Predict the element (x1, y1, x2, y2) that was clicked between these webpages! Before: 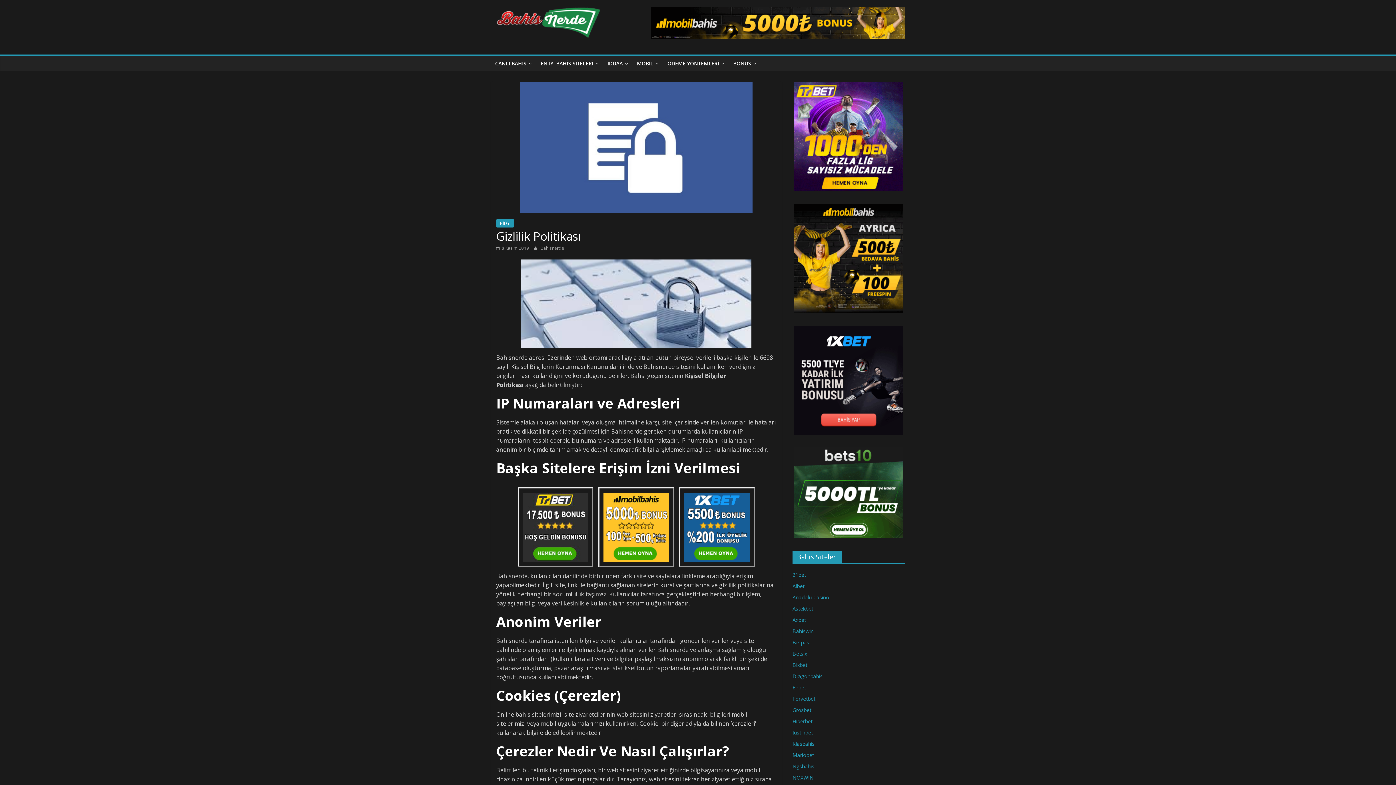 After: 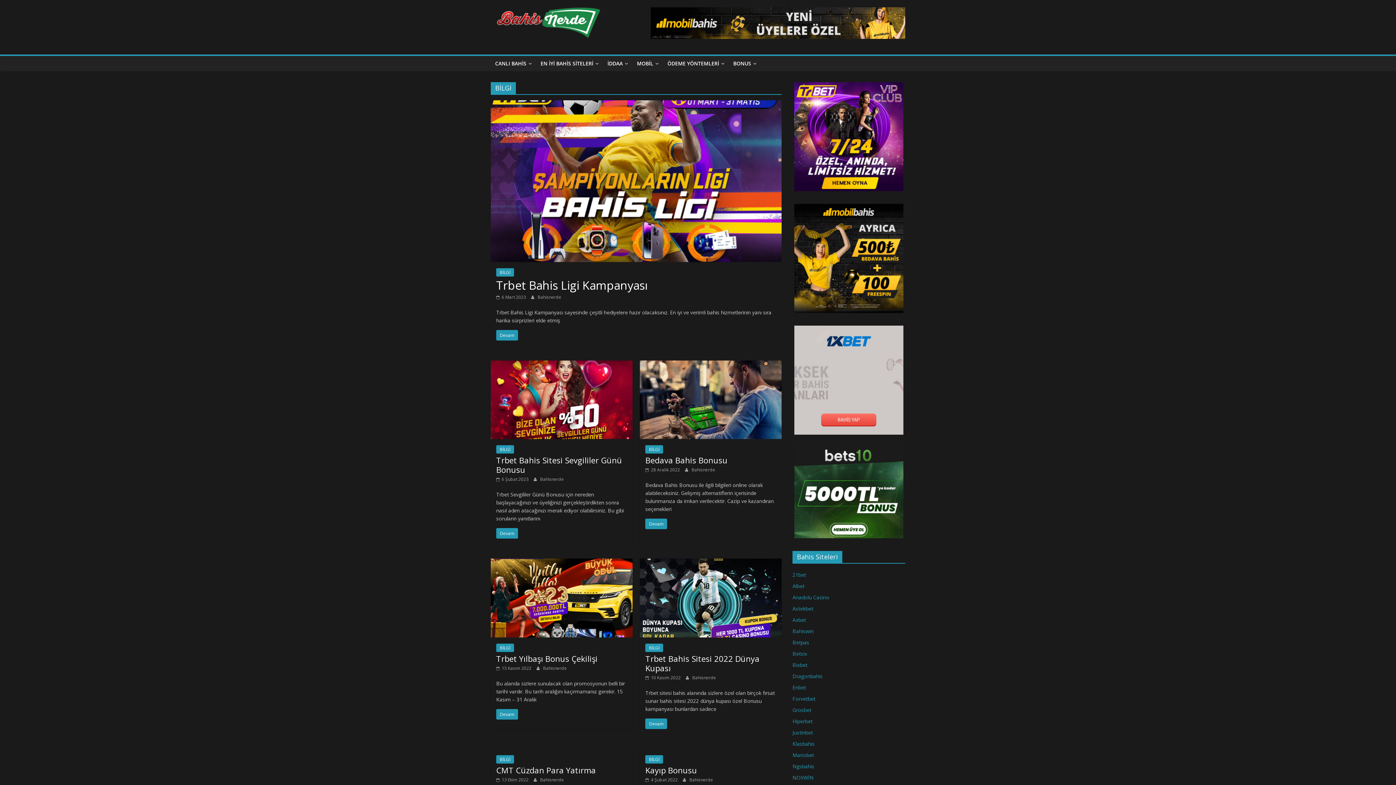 Action: label: BİLGİ bbox: (496, 219, 514, 227)